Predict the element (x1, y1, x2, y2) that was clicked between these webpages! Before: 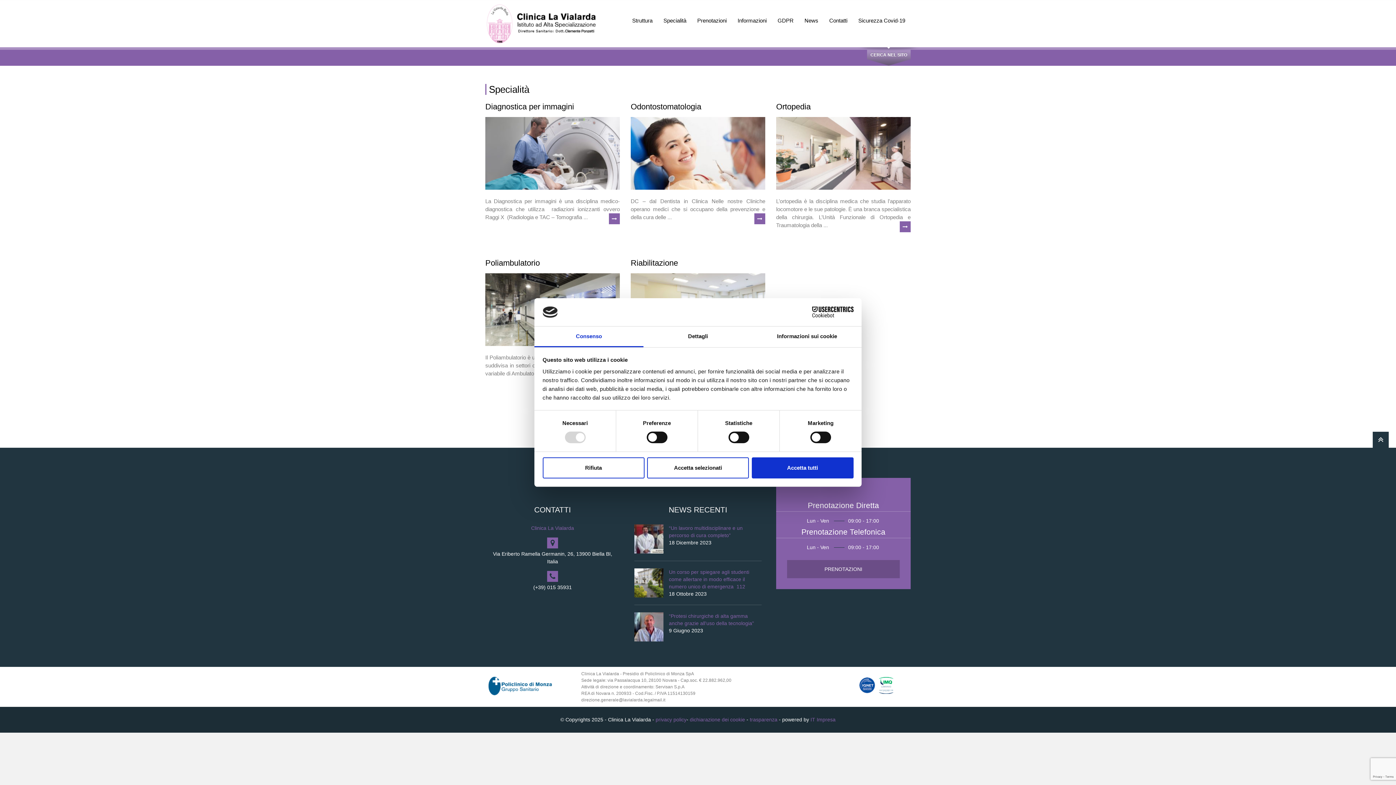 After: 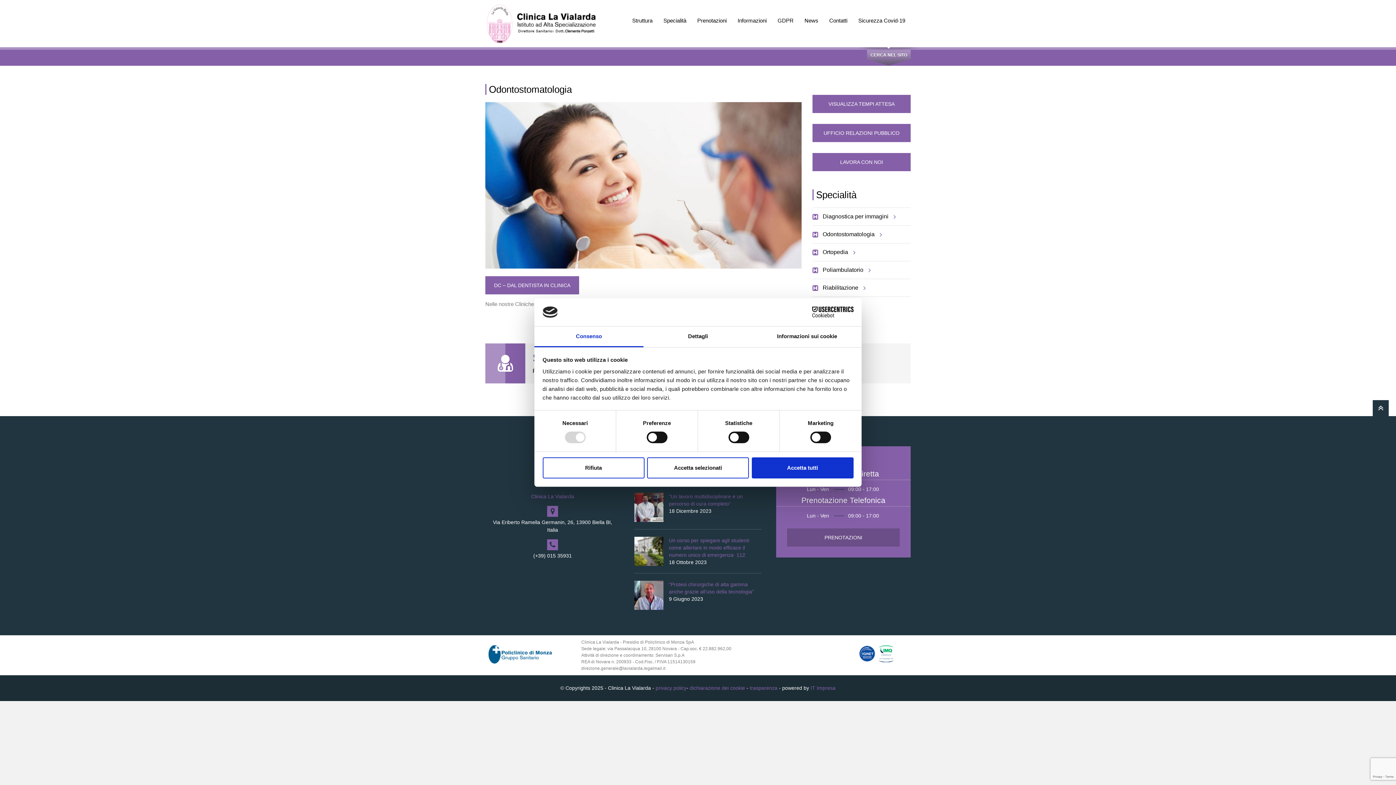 Action: bbox: (688, 144, 708, 164)